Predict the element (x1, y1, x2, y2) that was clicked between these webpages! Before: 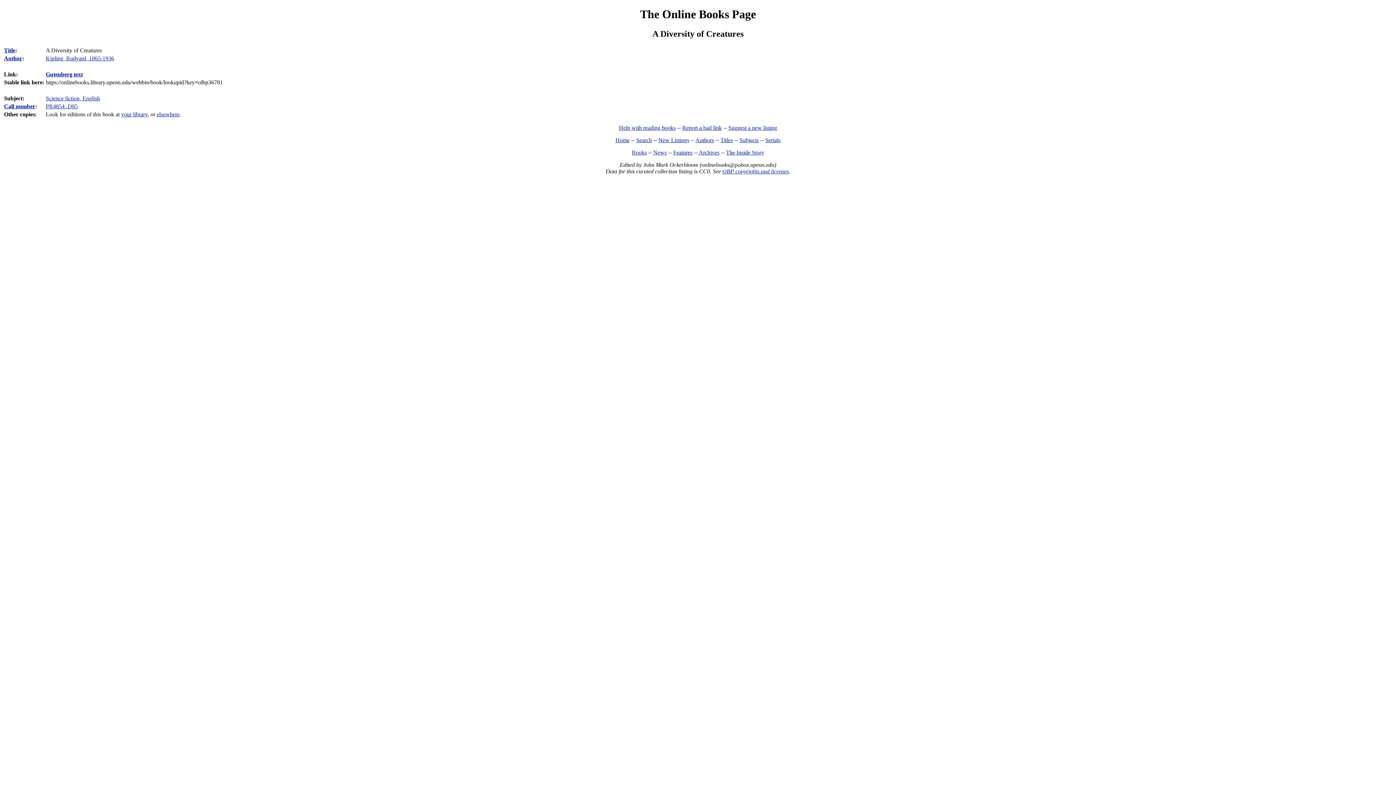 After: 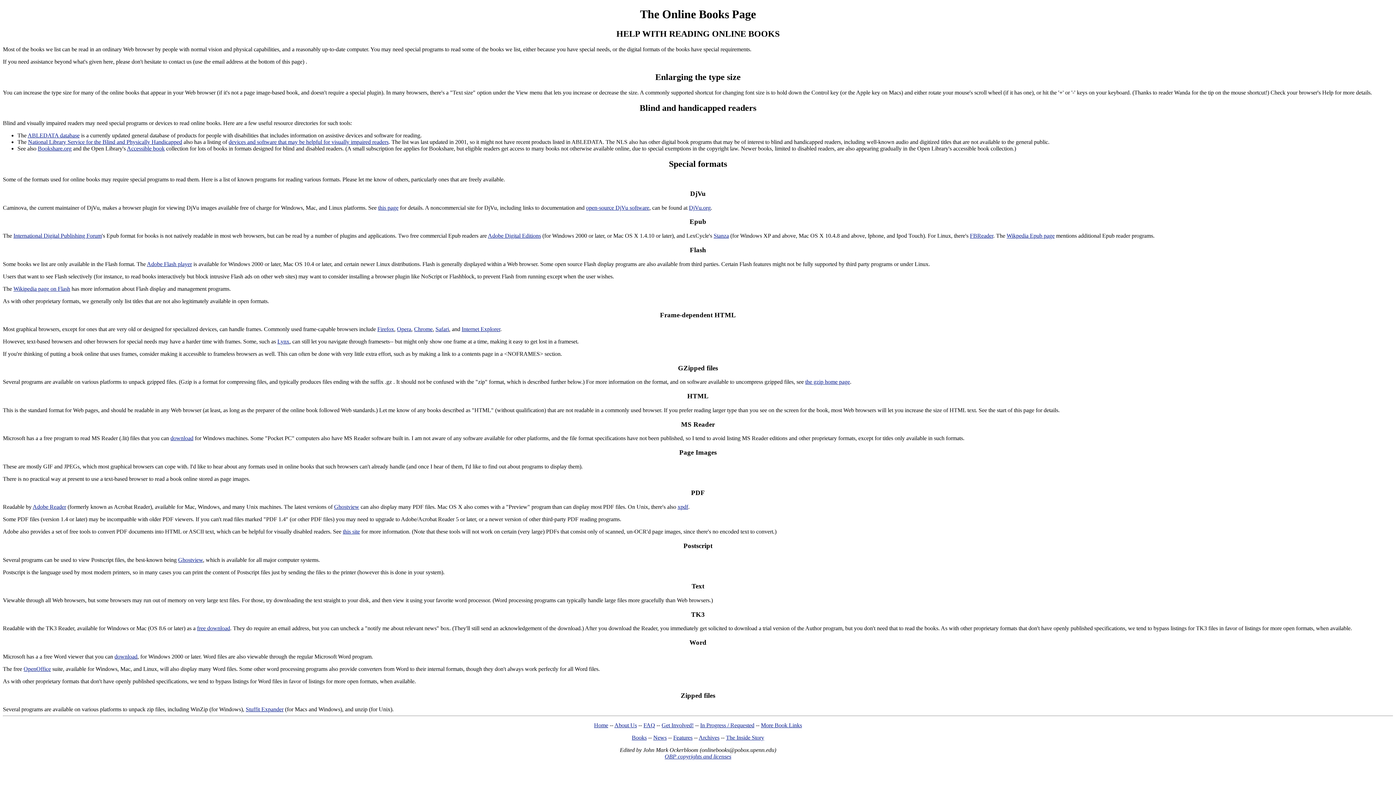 Action: bbox: (619, 124, 675, 130) label: Help with reading books